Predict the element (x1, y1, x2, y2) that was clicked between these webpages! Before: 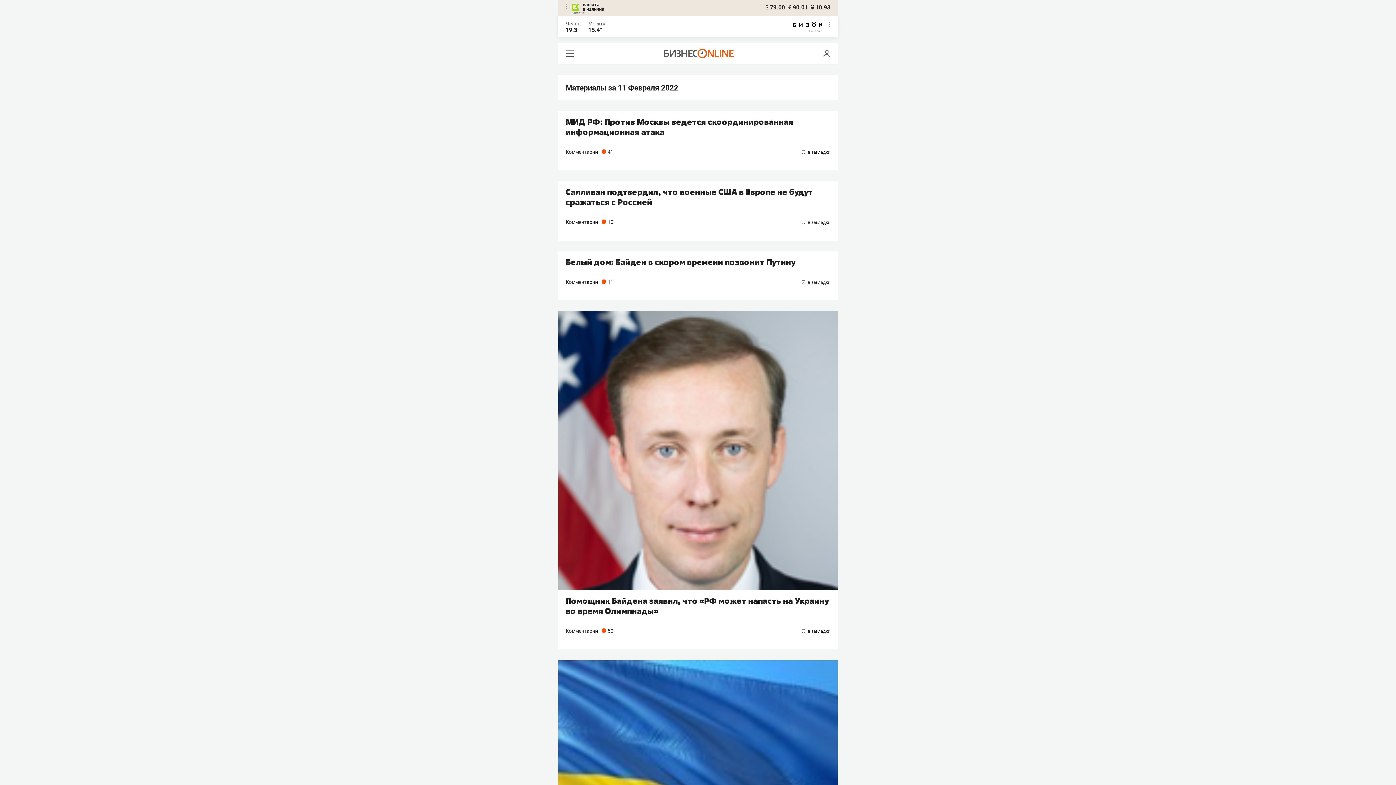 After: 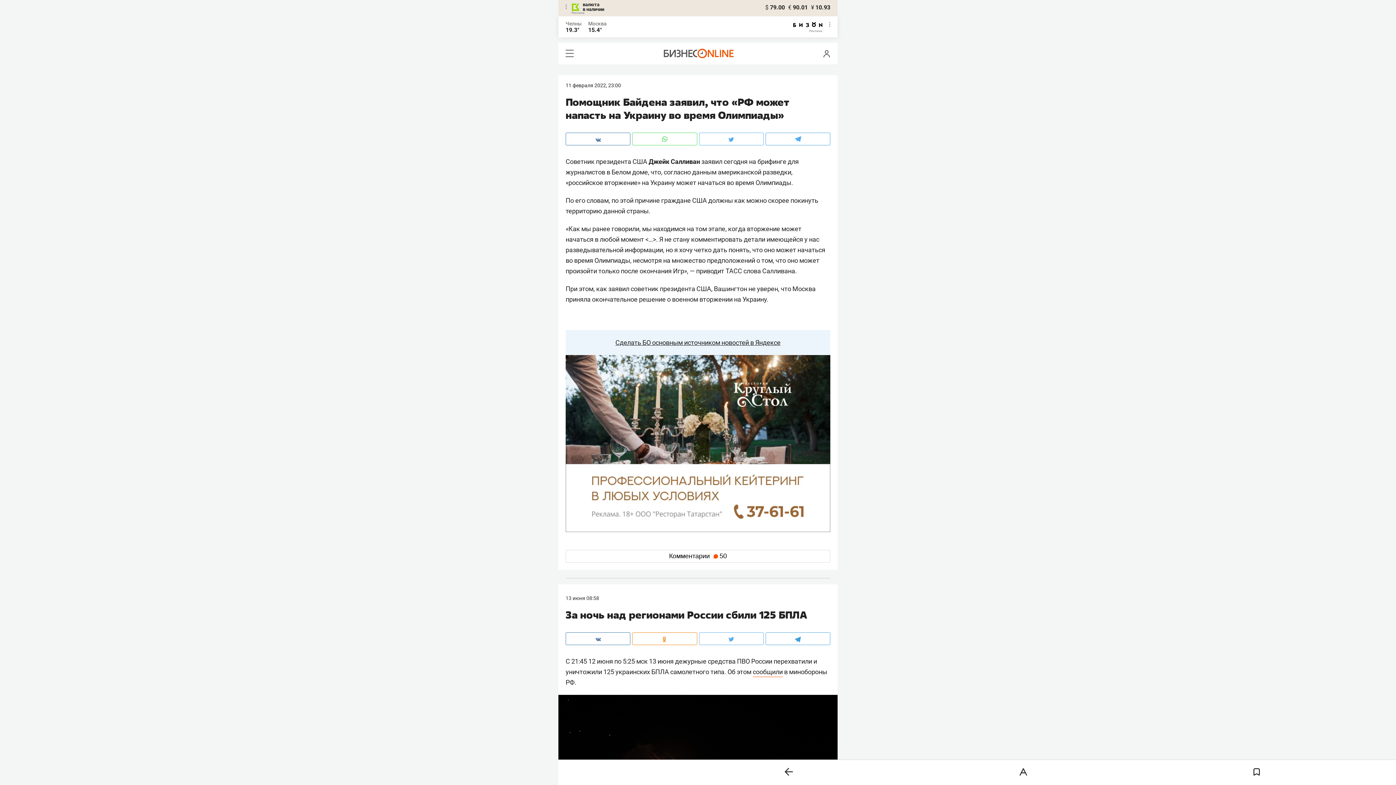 Action: bbox: (558, 311, 837, 590)